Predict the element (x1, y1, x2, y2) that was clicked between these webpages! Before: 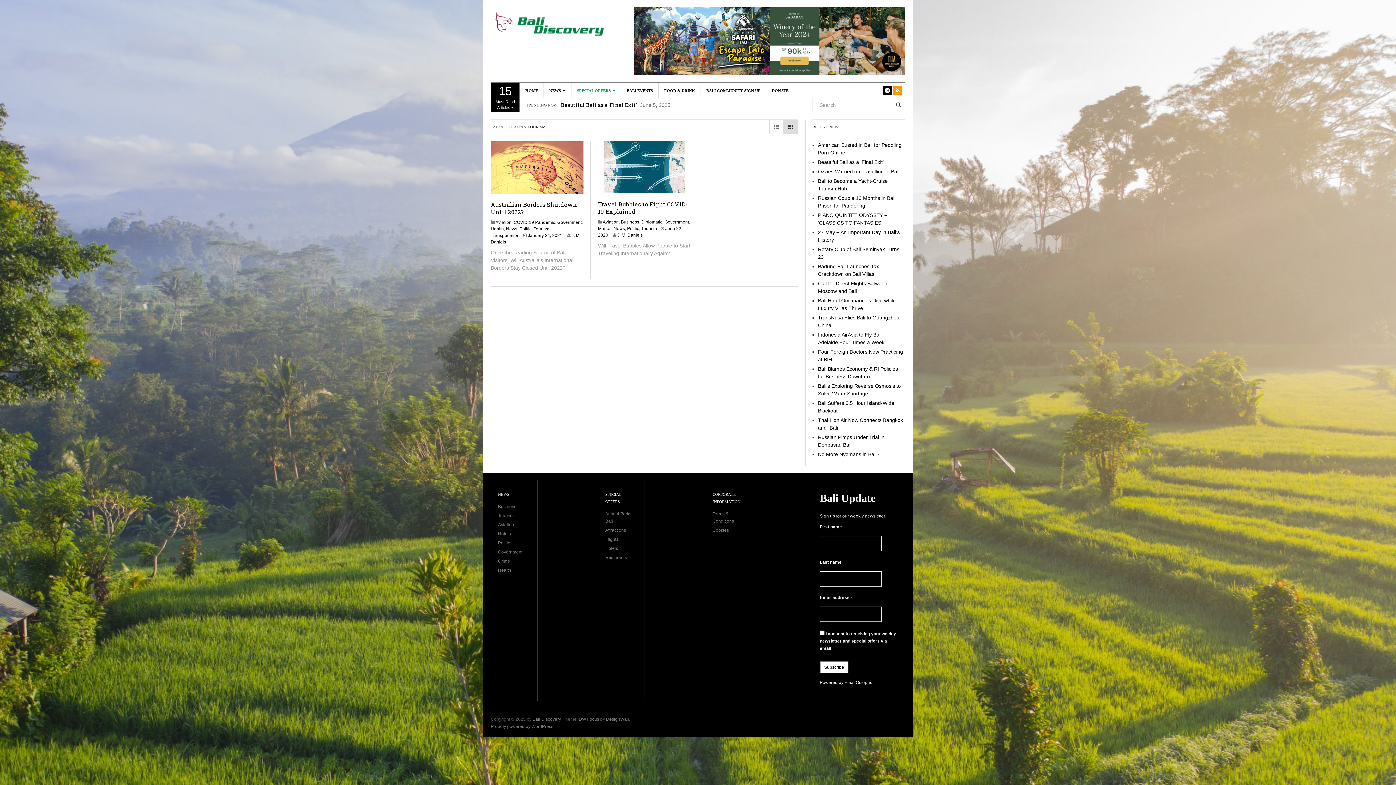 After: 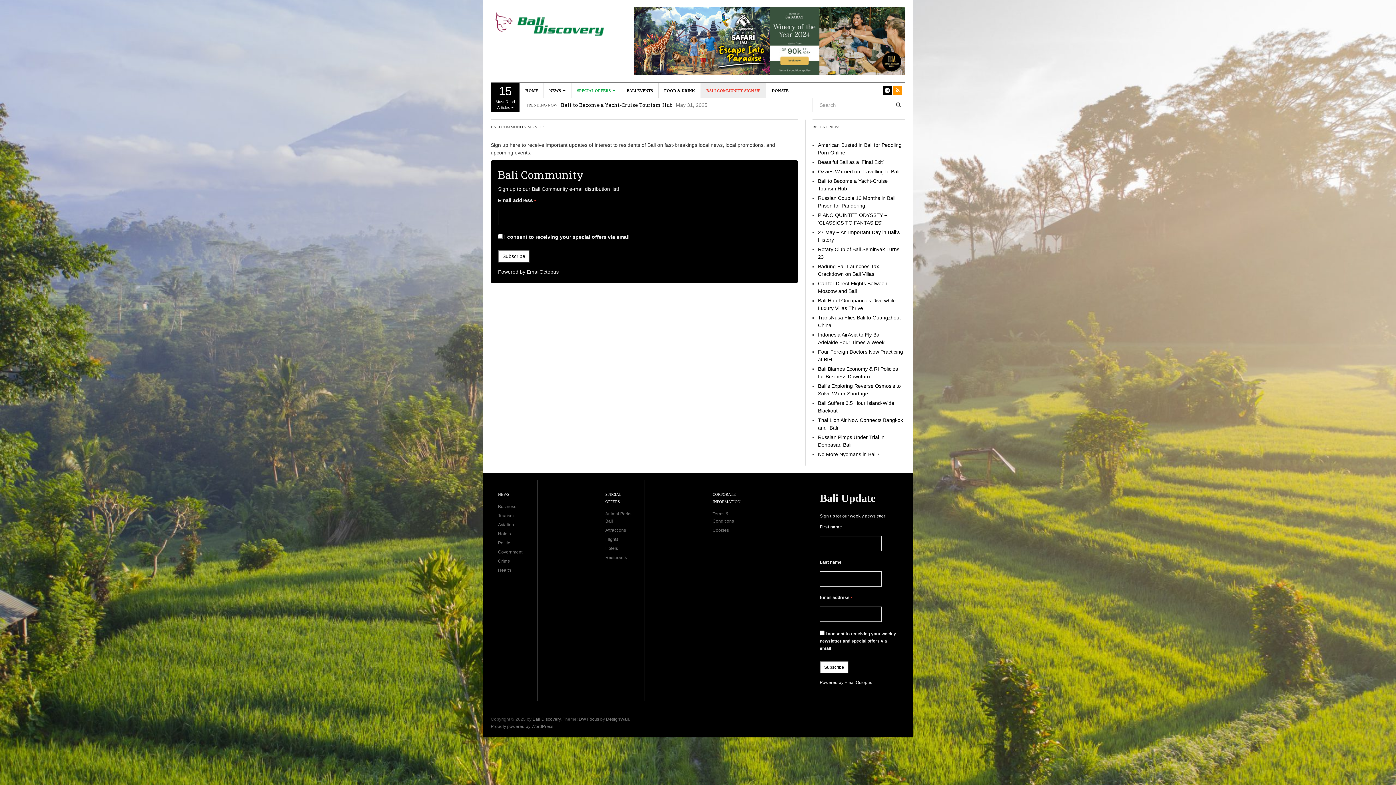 Action: label: BALI COMMUNITY SIGN UP bbox: (701, 83, 766, 97)